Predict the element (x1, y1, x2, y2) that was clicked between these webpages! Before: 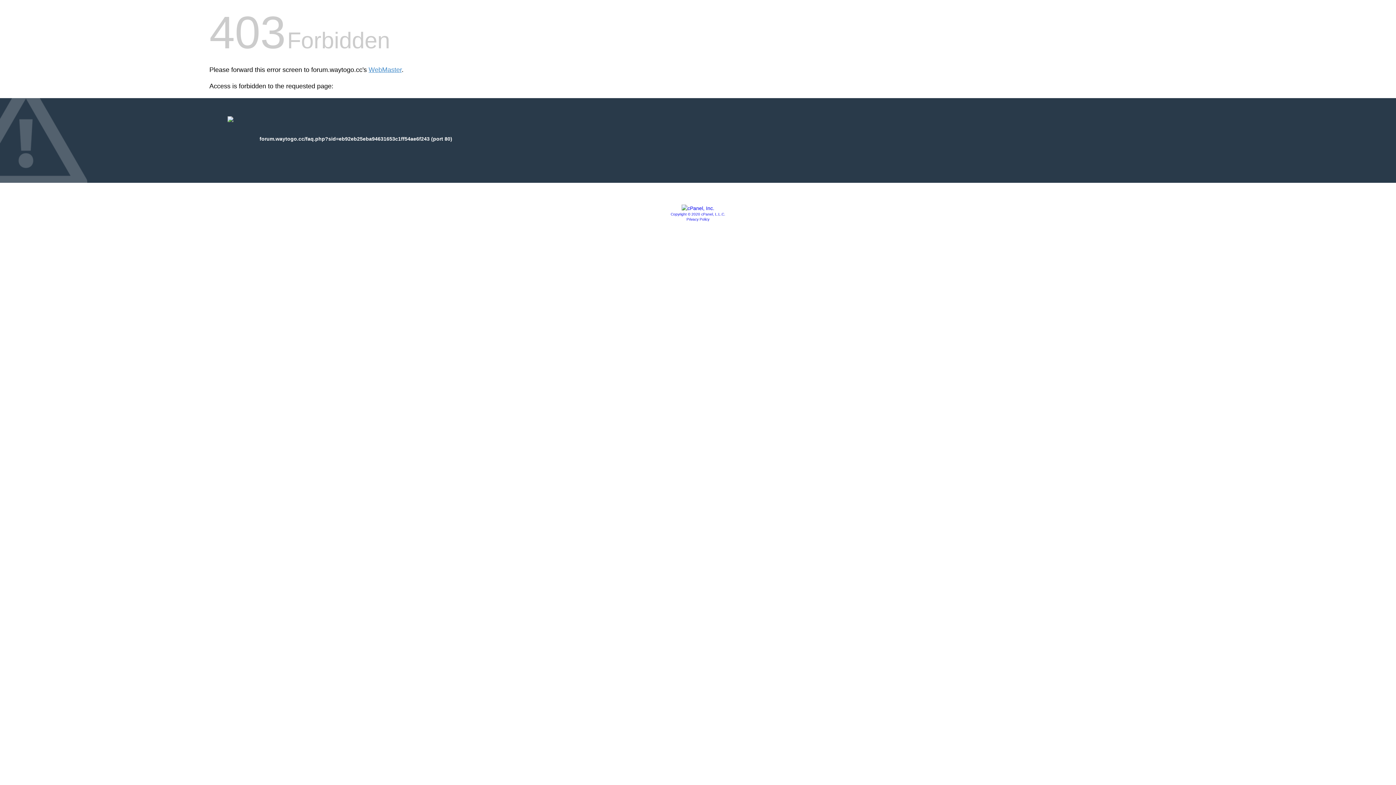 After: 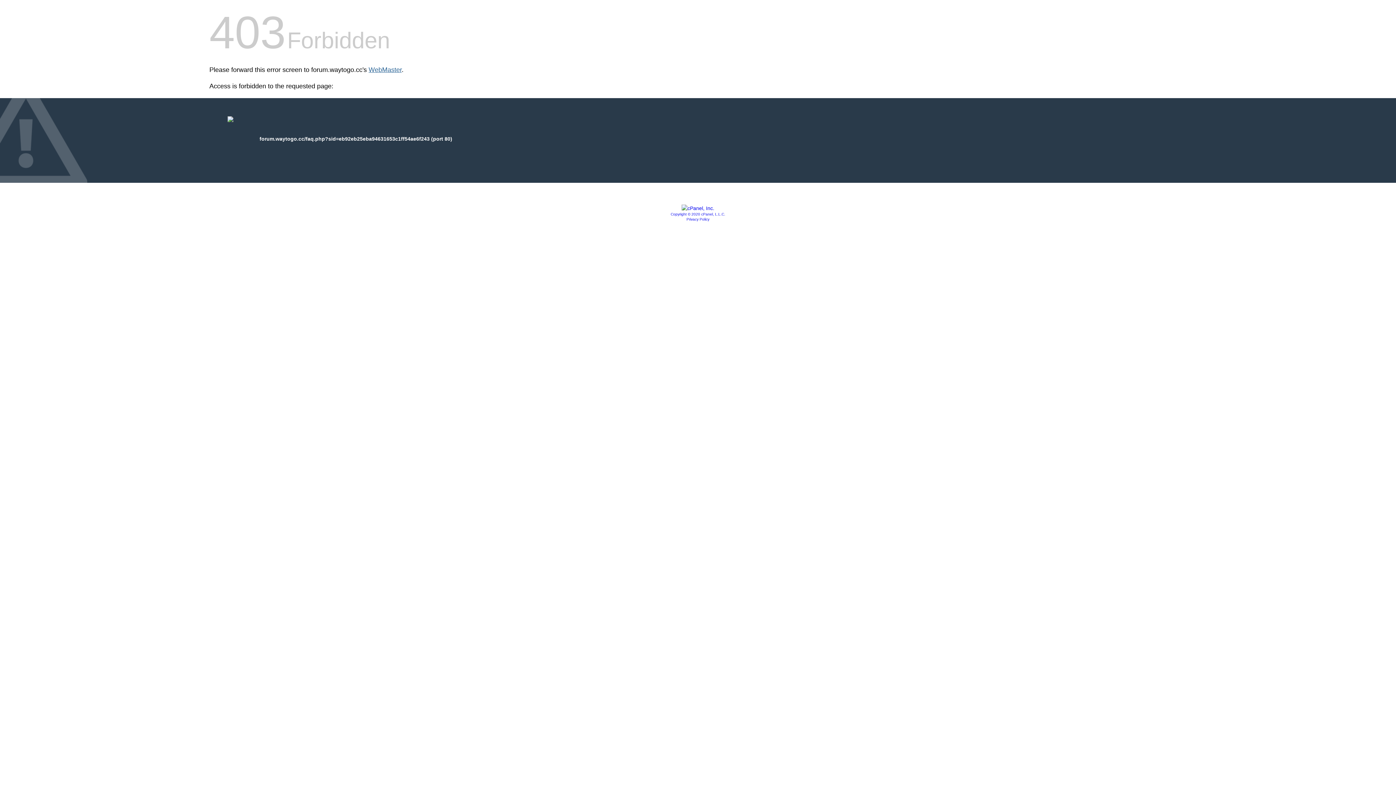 Action: bbox: (368, 66, 401, 73) label: WebMaster